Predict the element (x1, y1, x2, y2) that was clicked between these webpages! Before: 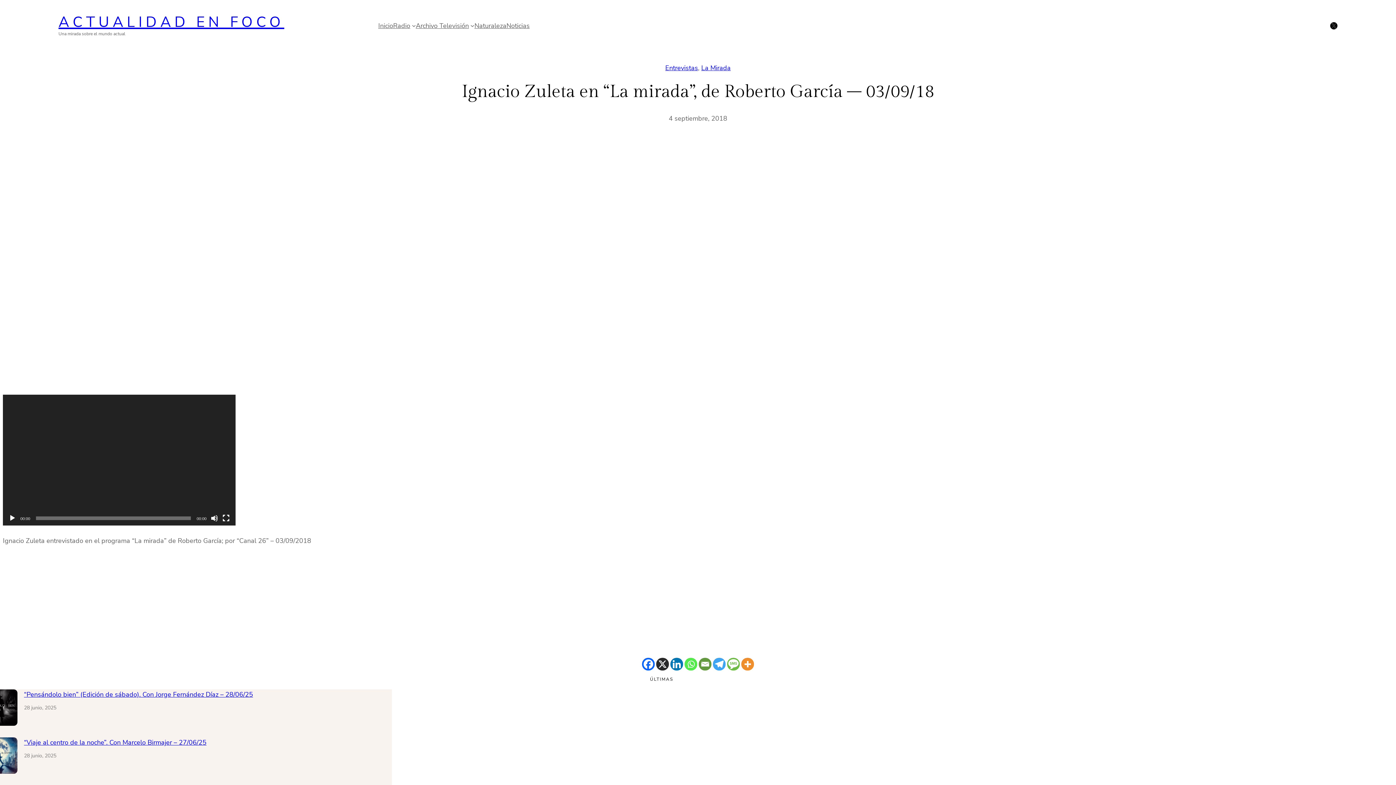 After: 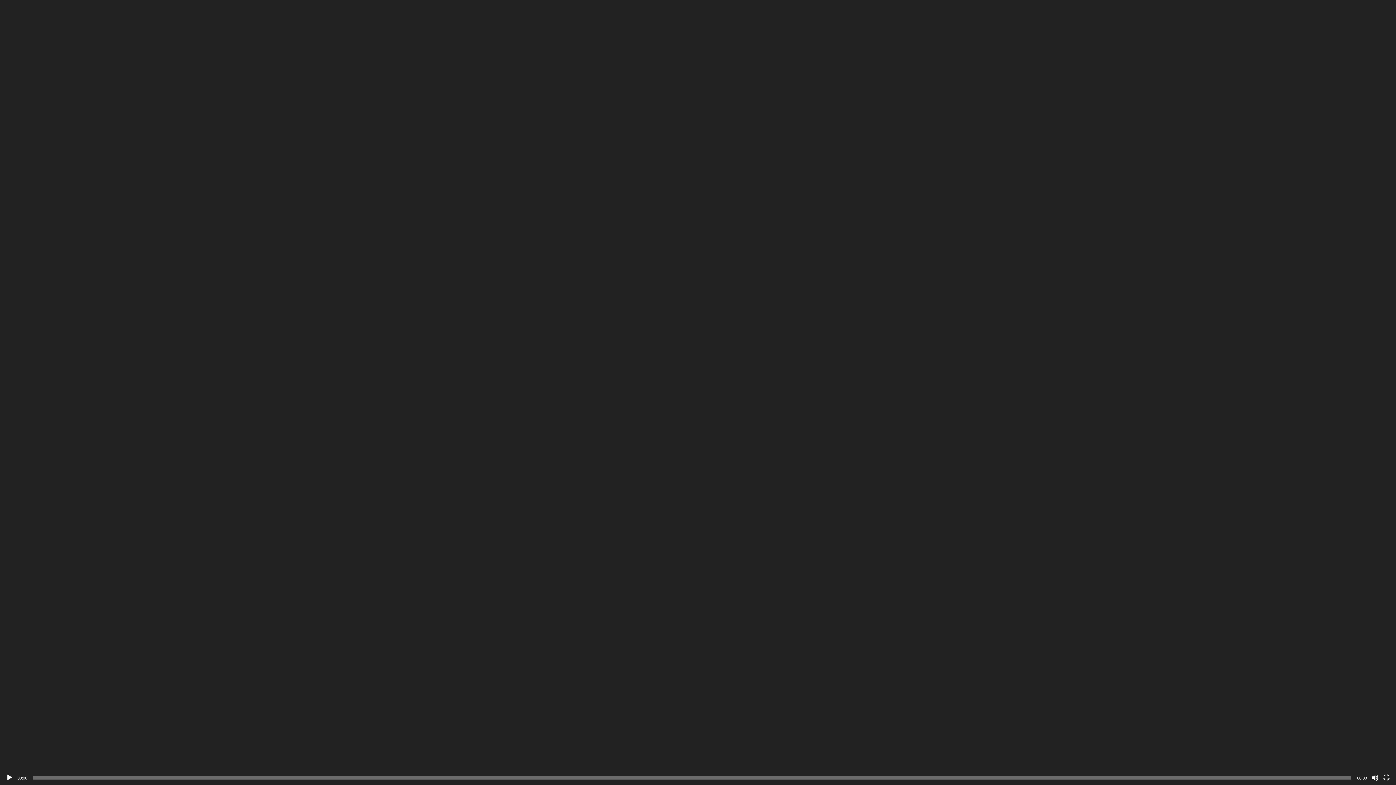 Action: label: Pantalla completa bbox: (222, 514, 229, 522)